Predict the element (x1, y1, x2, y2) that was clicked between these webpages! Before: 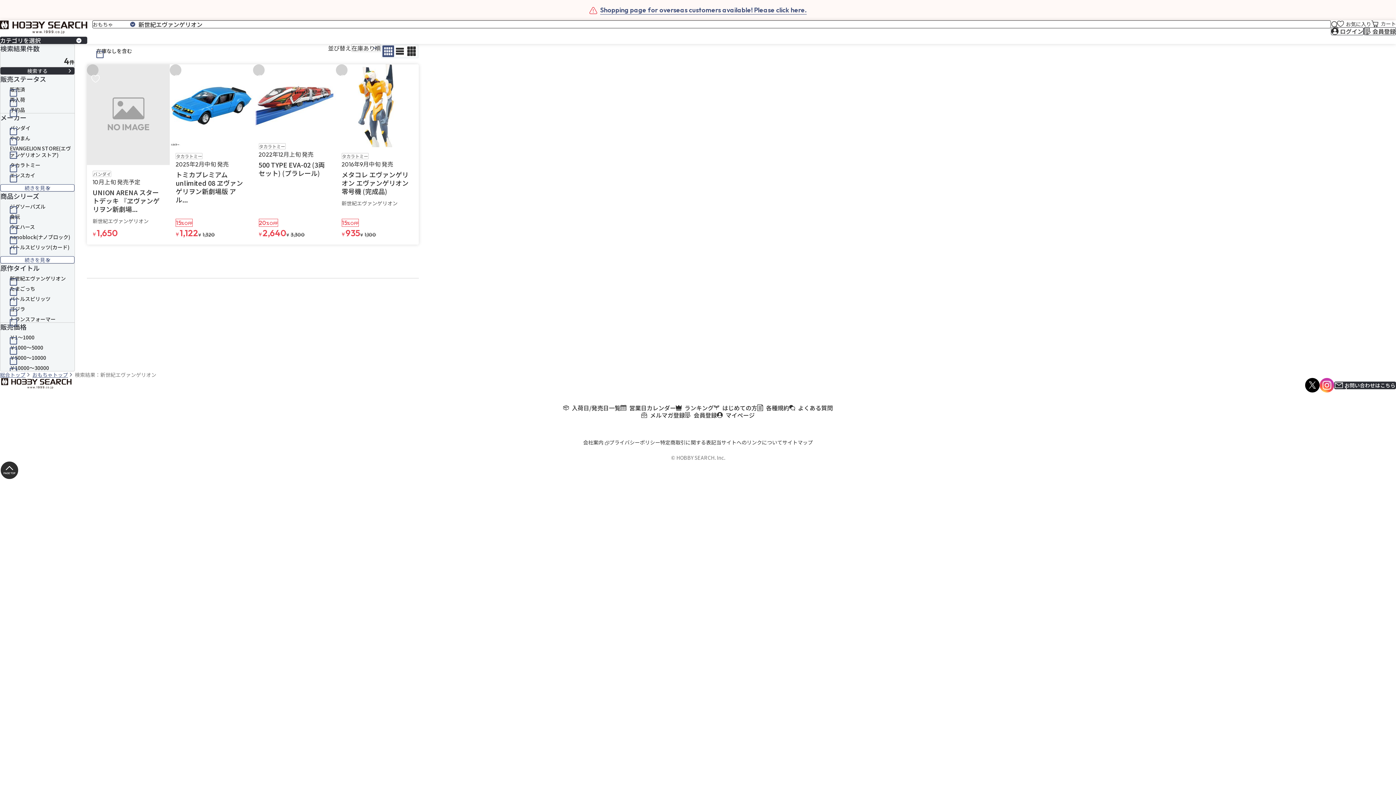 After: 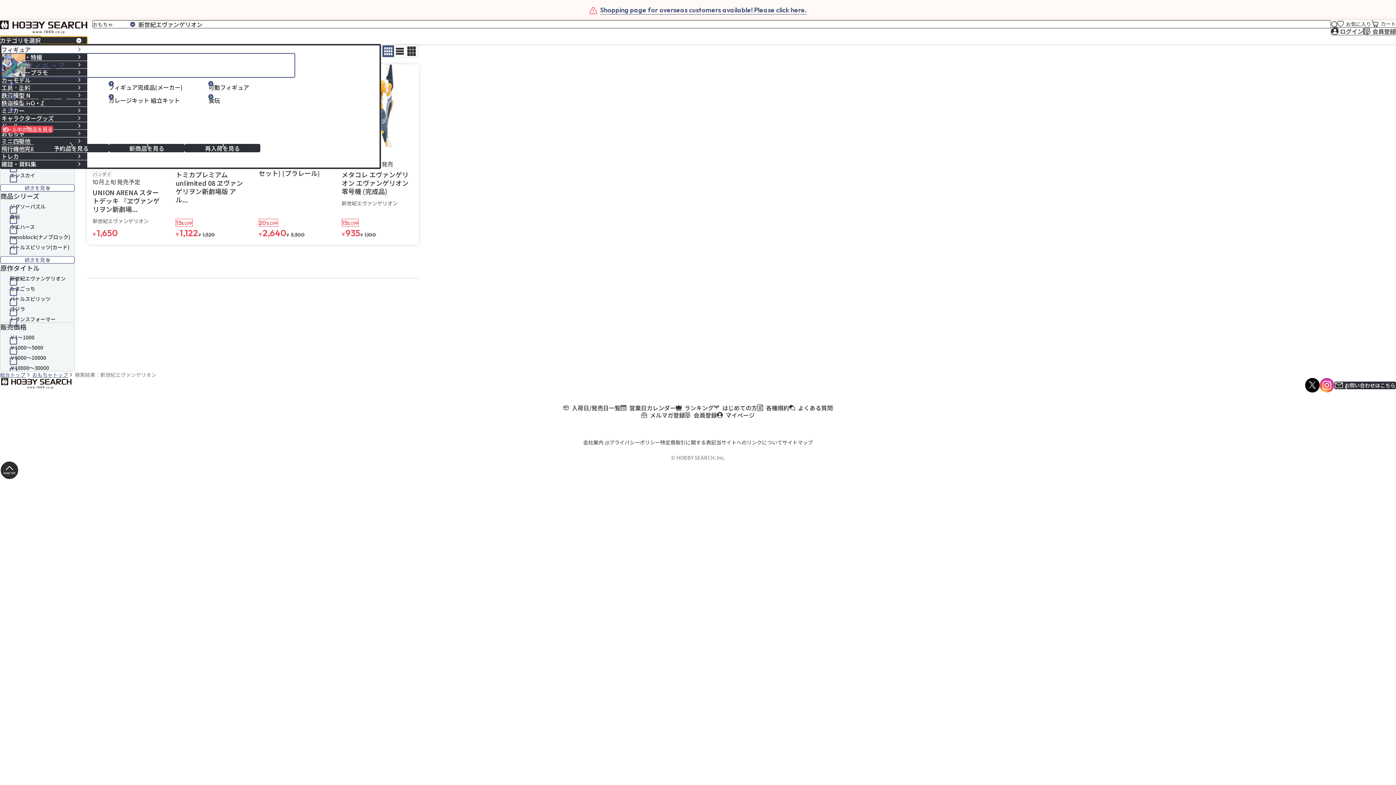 Action: bbox: (0, 36, 87, 44) label: カテゴリを選択